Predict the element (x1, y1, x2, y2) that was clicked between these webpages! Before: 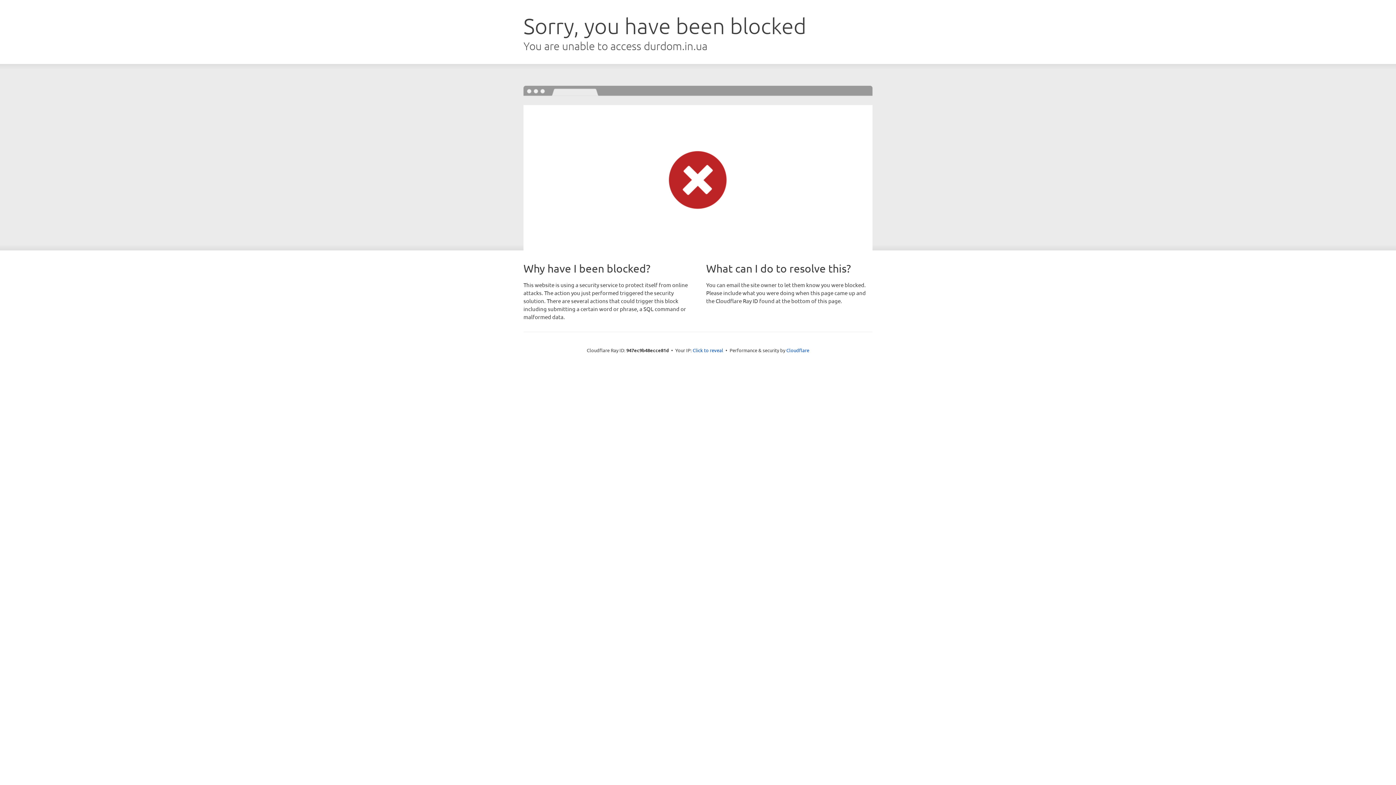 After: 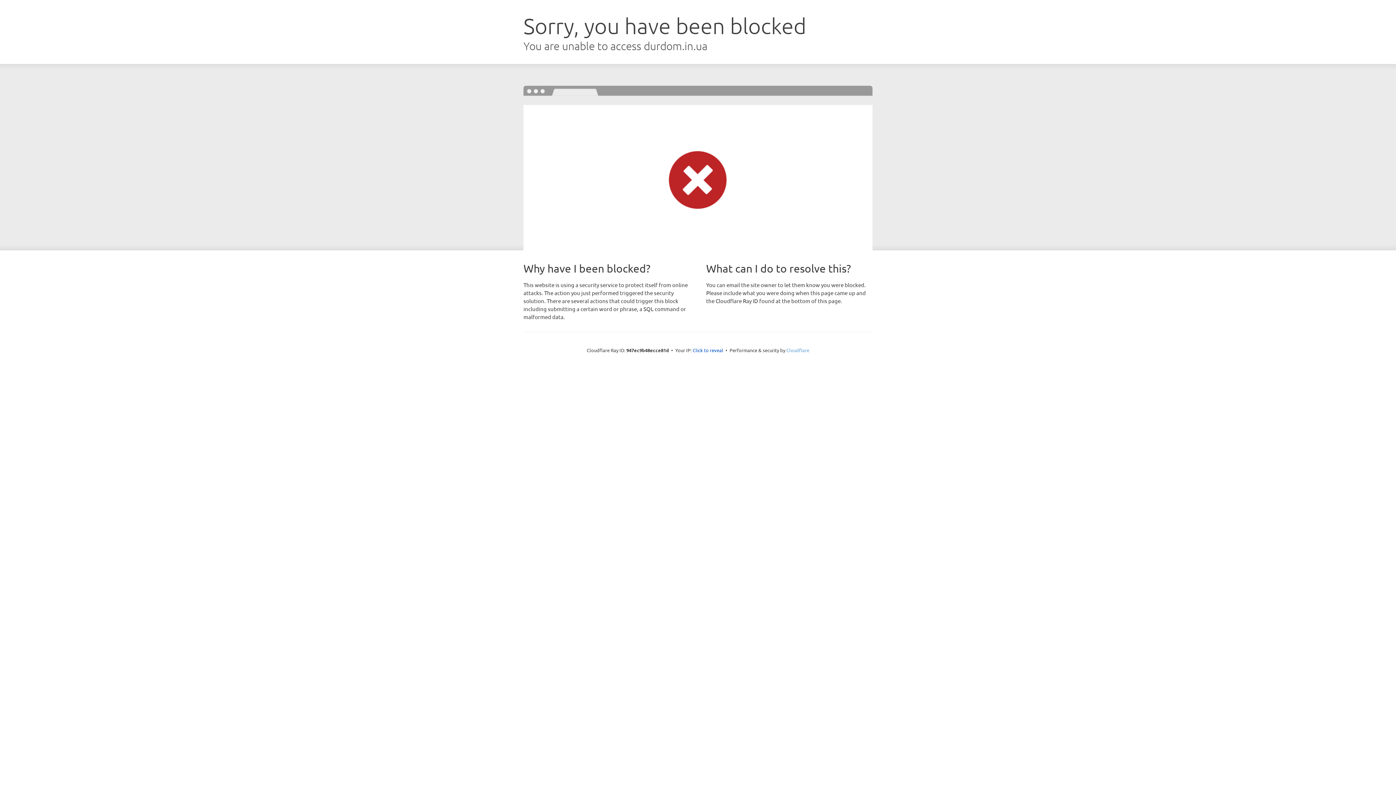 Action: label: Cloudflare bbox: (786, 347, 809, 353)